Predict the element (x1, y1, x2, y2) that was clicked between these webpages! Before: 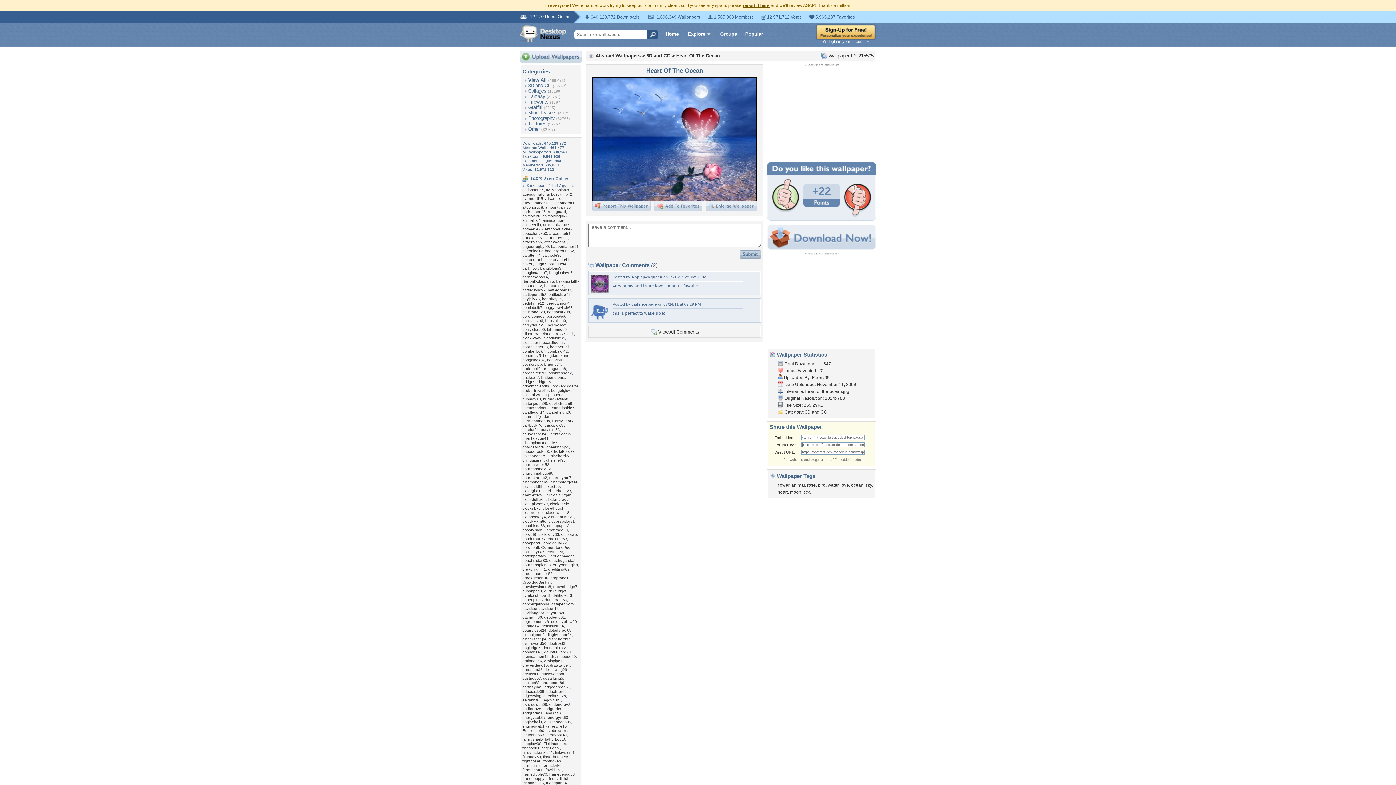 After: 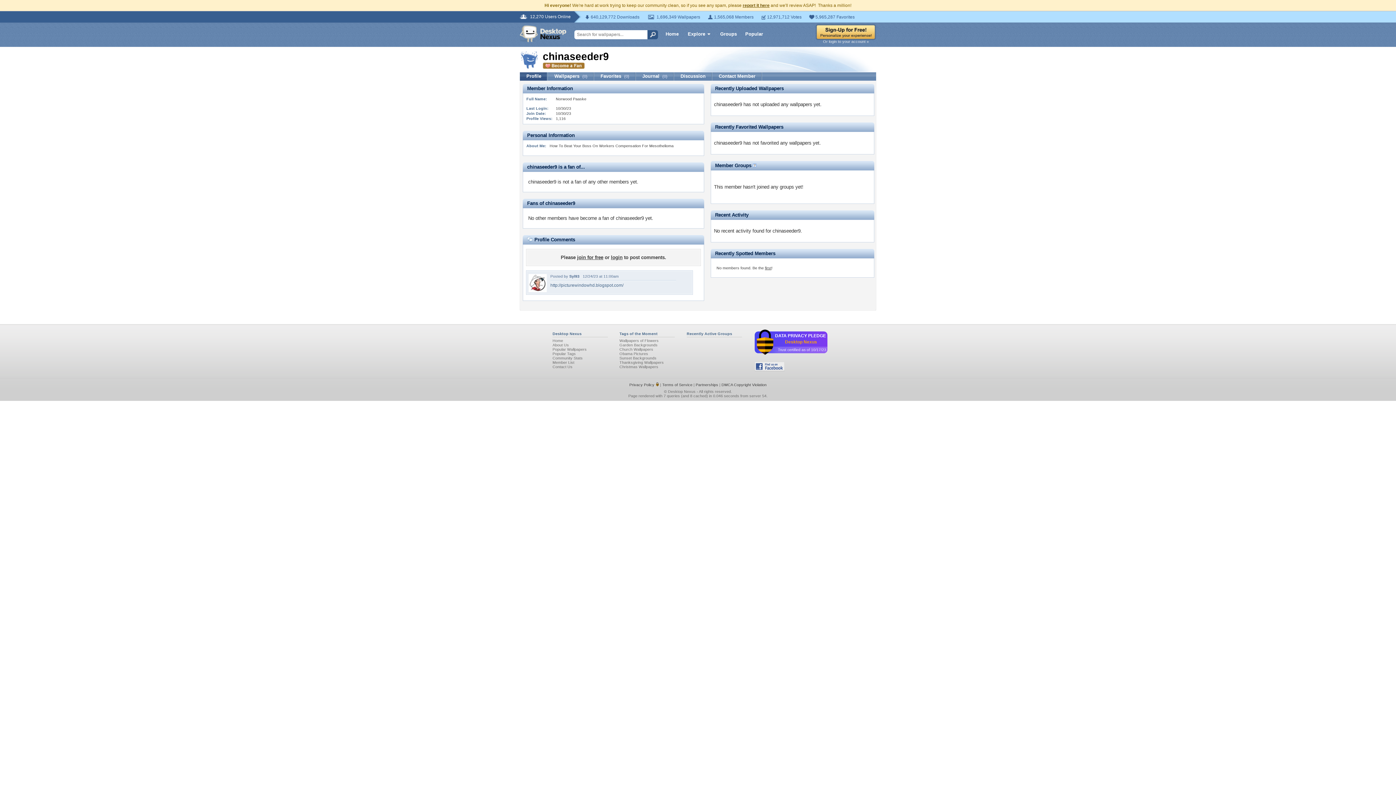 Action: label: chinaseeder9 bbox: (522, 453, 546, 458)